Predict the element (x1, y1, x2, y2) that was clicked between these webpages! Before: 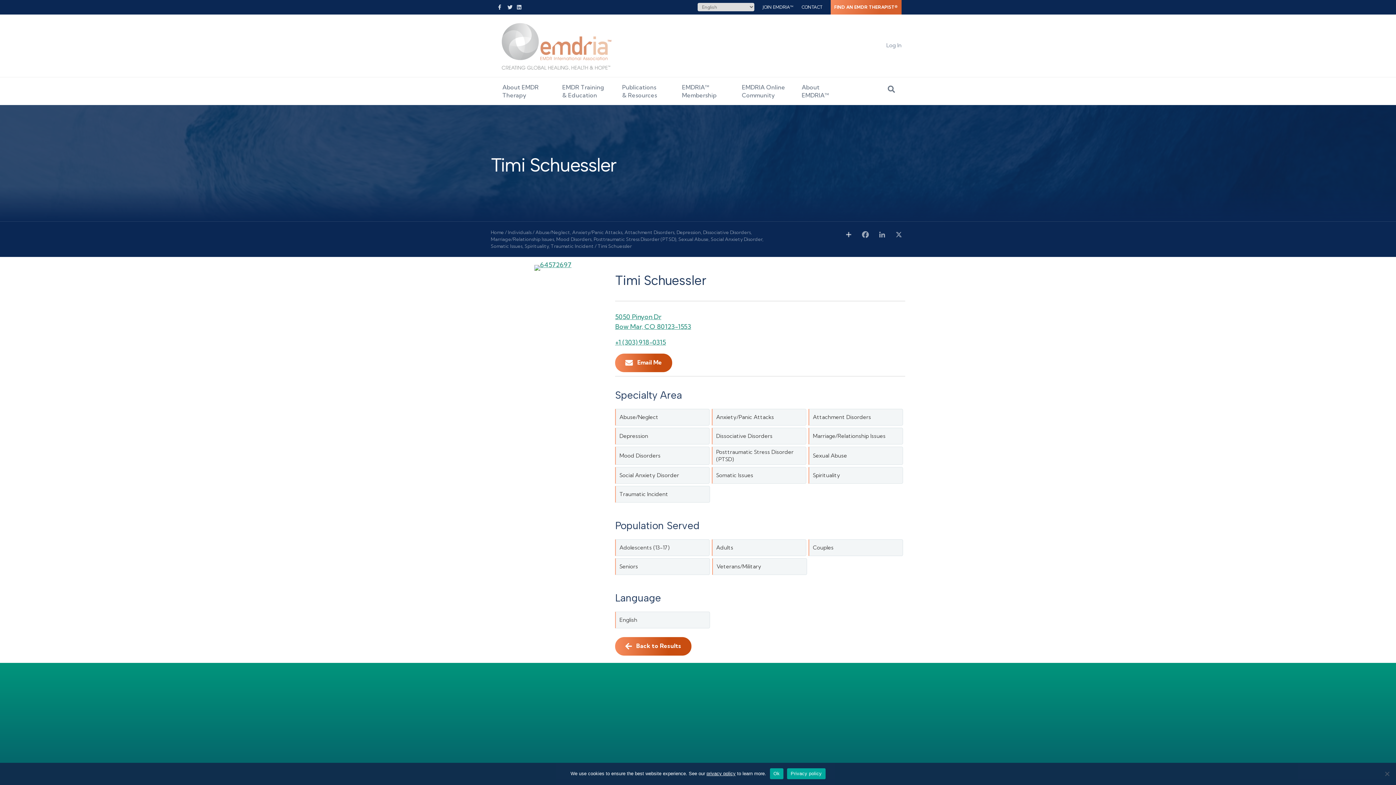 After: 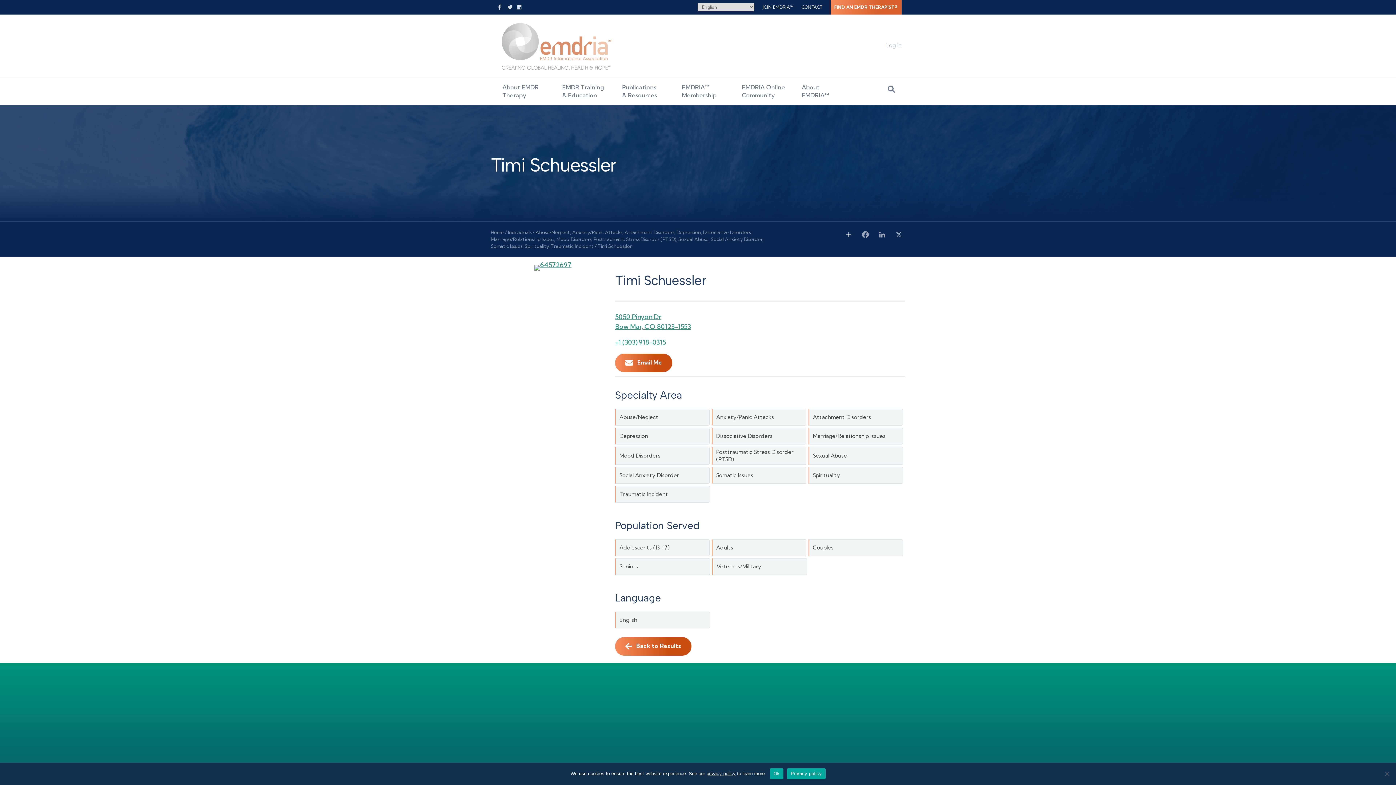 Action: label: Privacy policy bbox: (787, 768, 825, 779)